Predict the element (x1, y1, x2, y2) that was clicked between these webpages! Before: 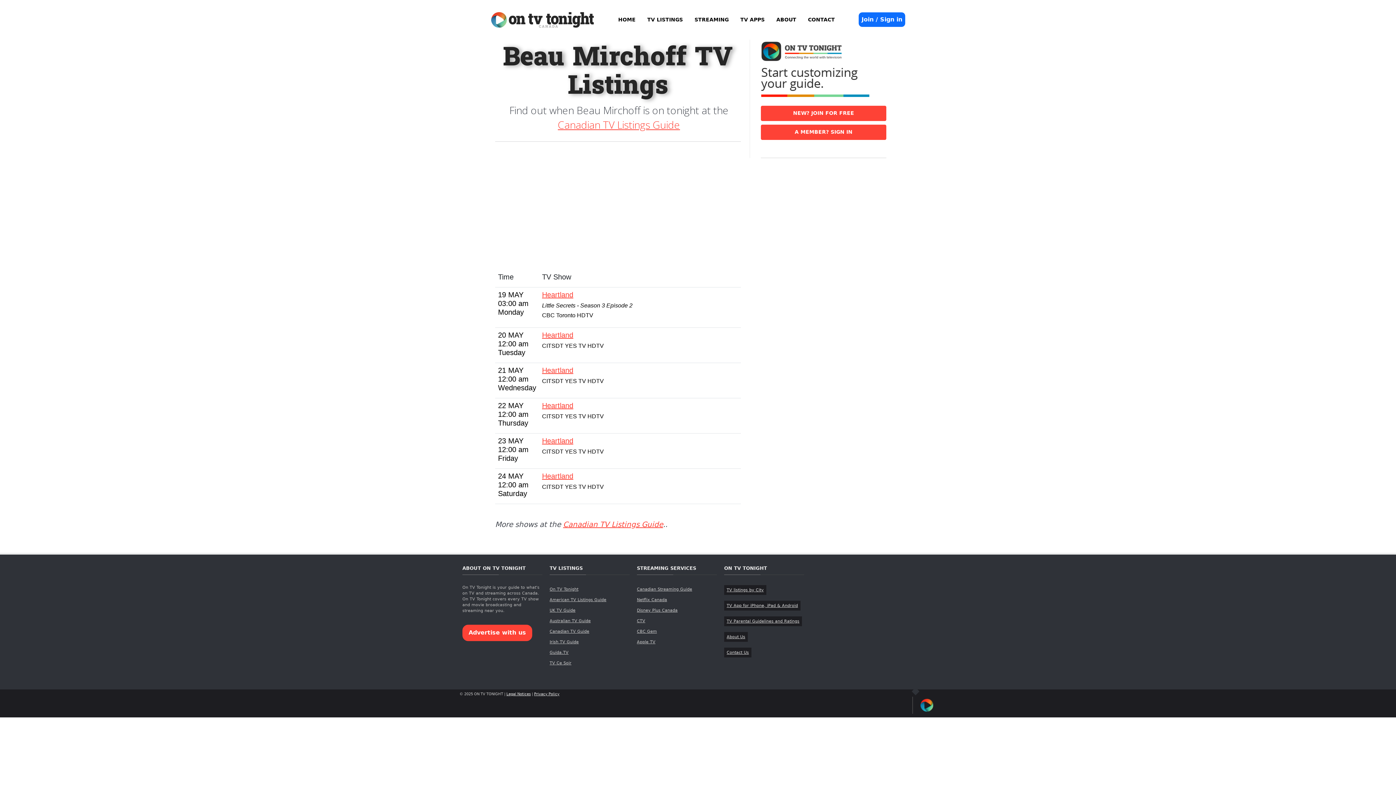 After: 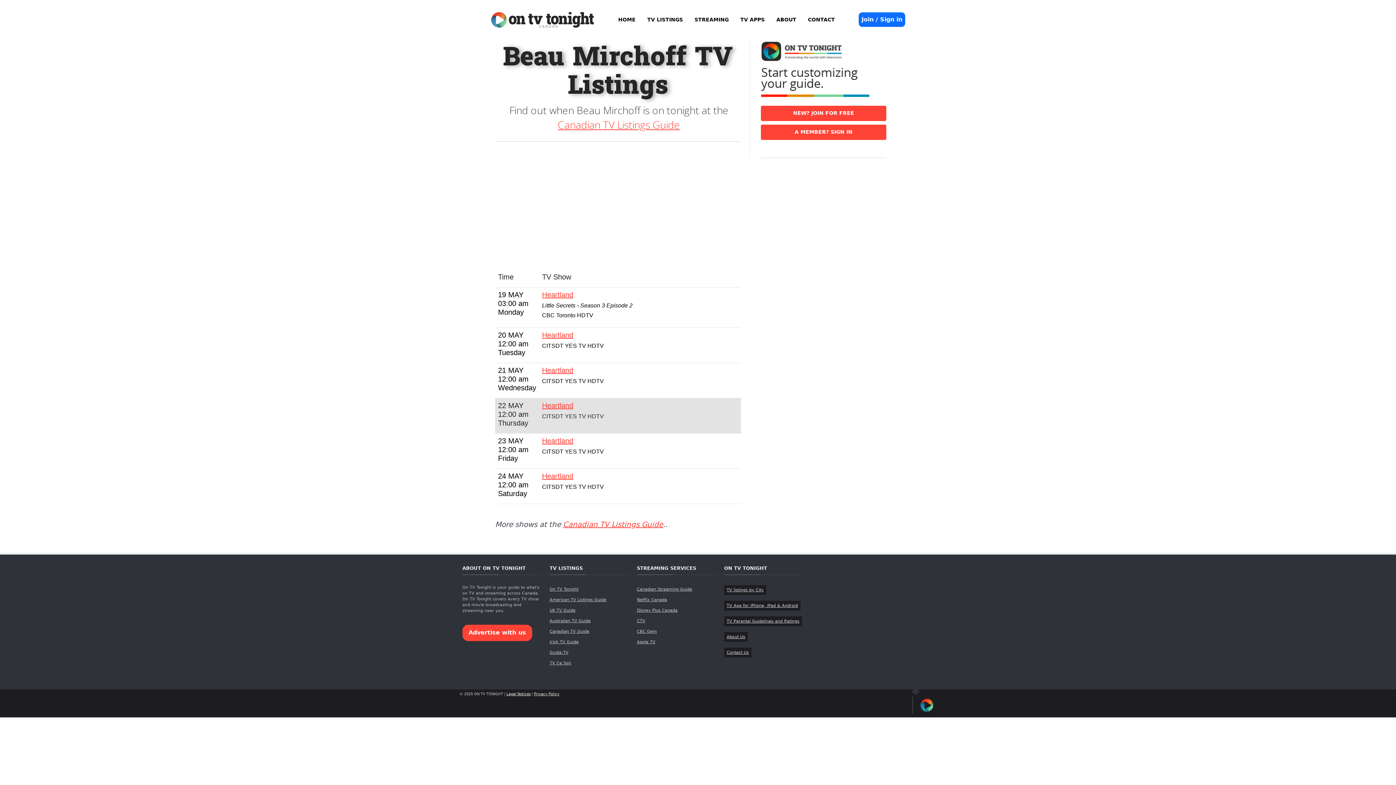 Action: bbox: (542, 401, 573, 409) label: Heartland